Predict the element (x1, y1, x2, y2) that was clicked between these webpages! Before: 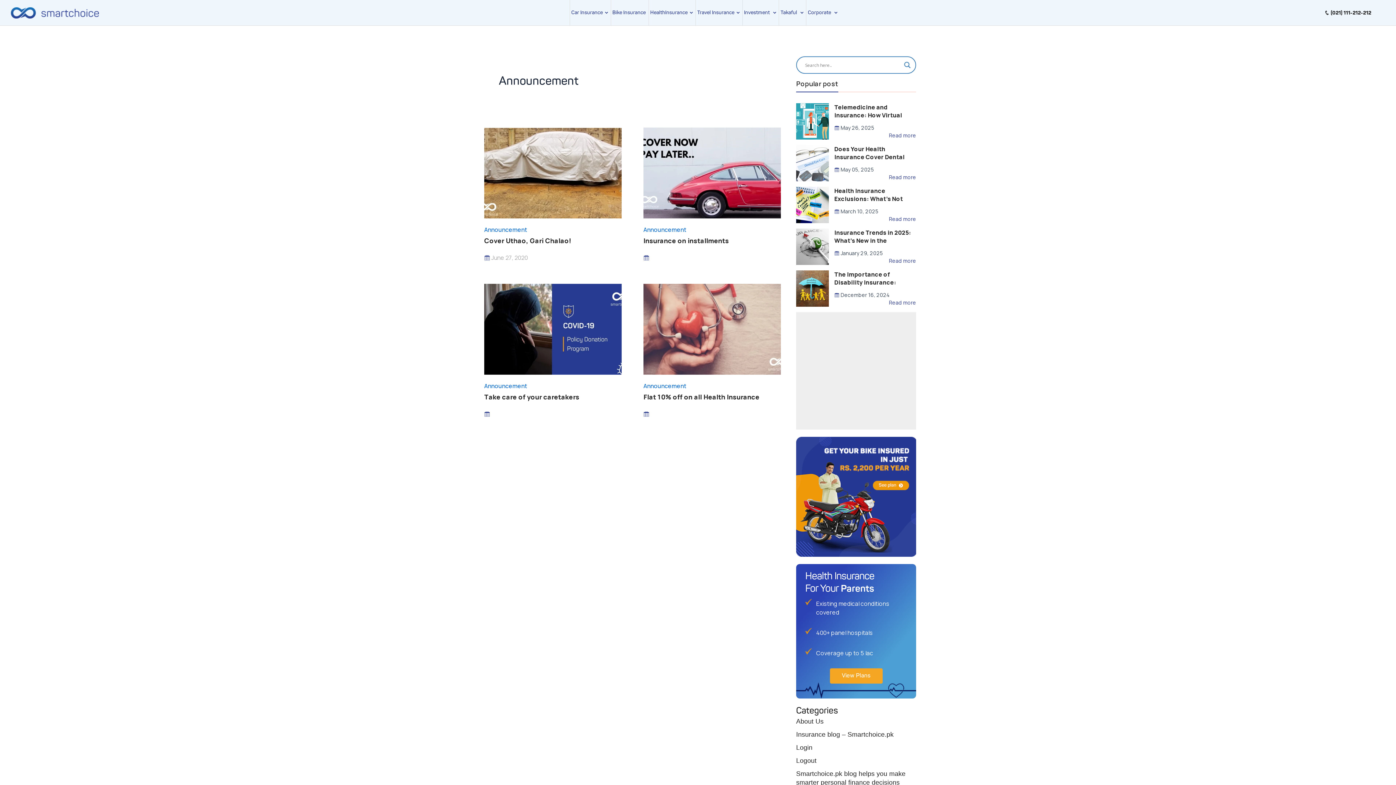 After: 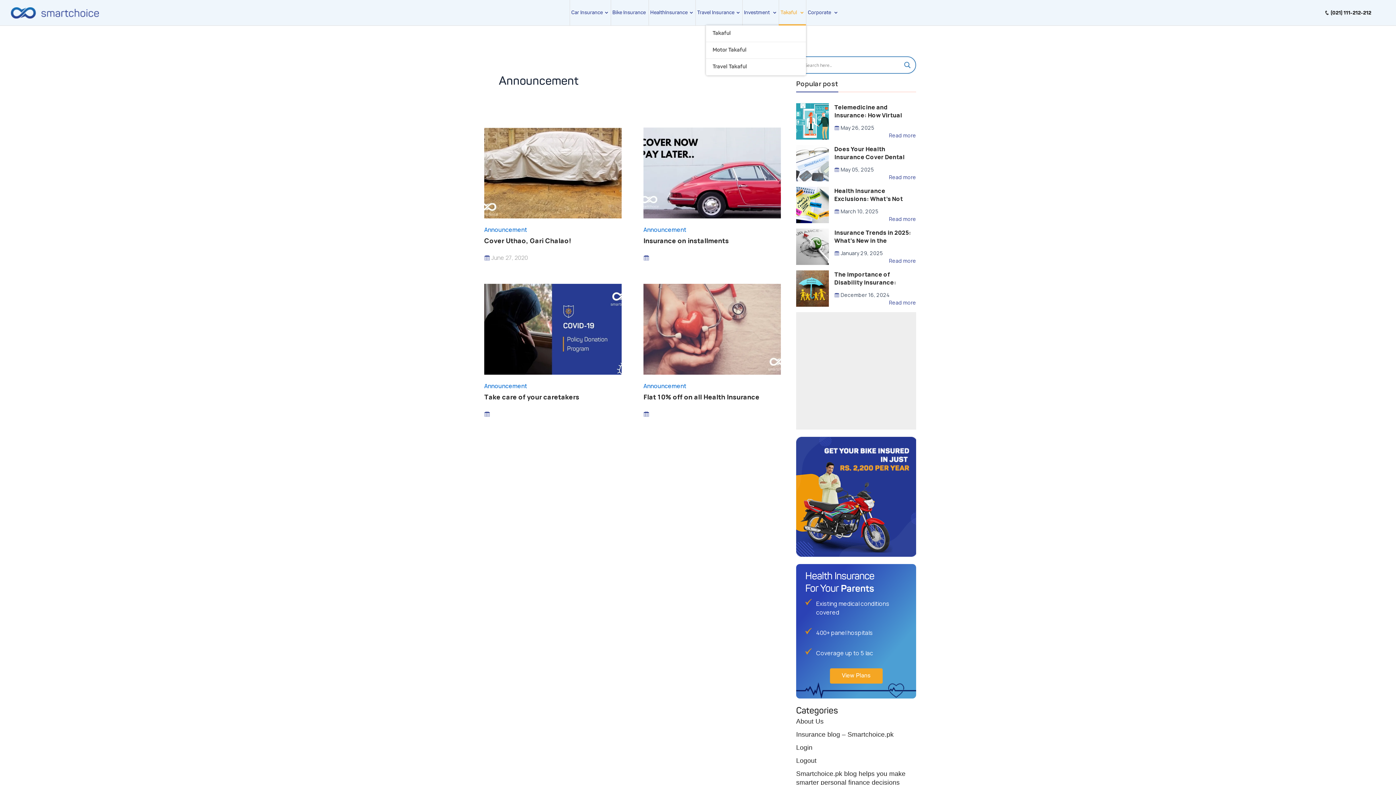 Action: bbox: (778, 0, 806, 25) label: Takaful  